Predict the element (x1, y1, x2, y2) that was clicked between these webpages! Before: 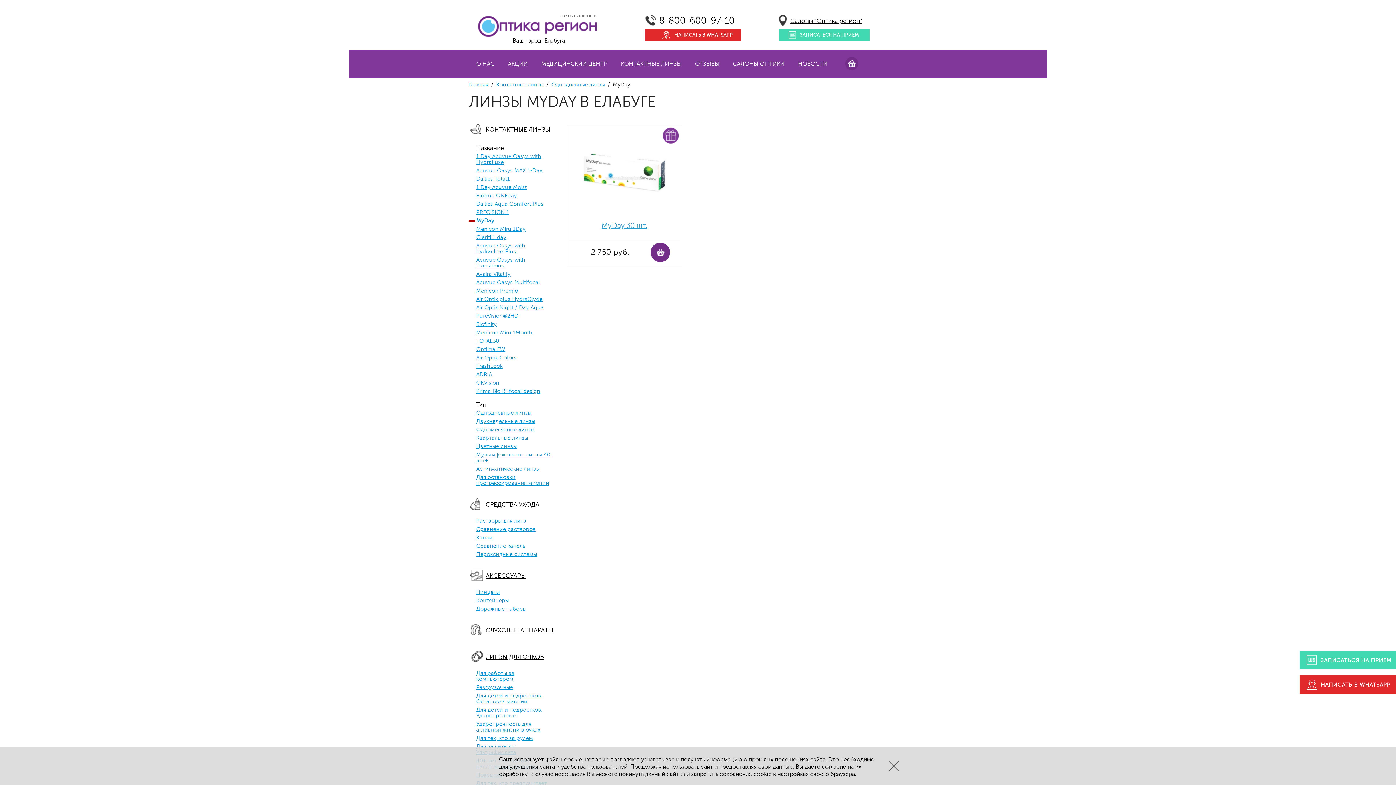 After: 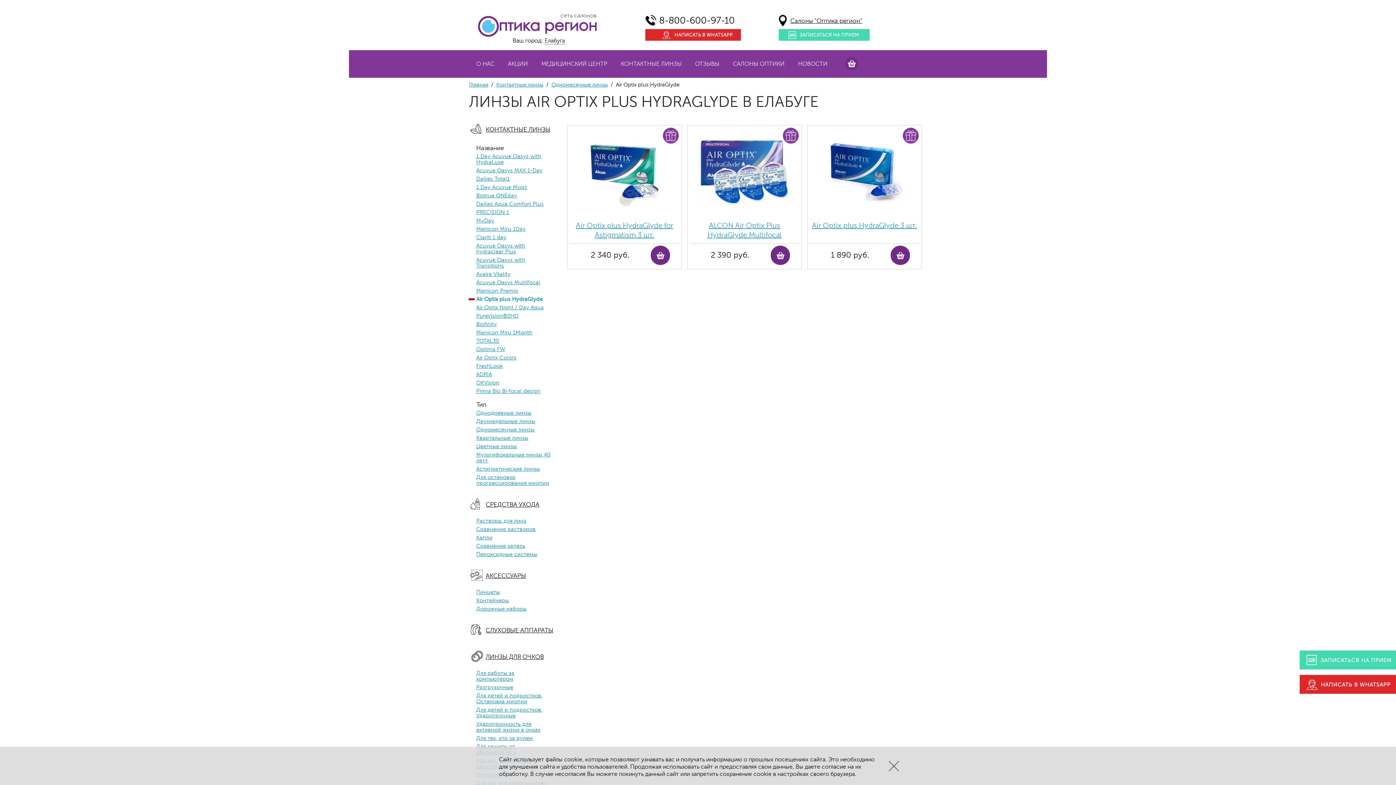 Action: bbox: (476, 296, 552, 302) label: Air Optix plus HydraGlyde